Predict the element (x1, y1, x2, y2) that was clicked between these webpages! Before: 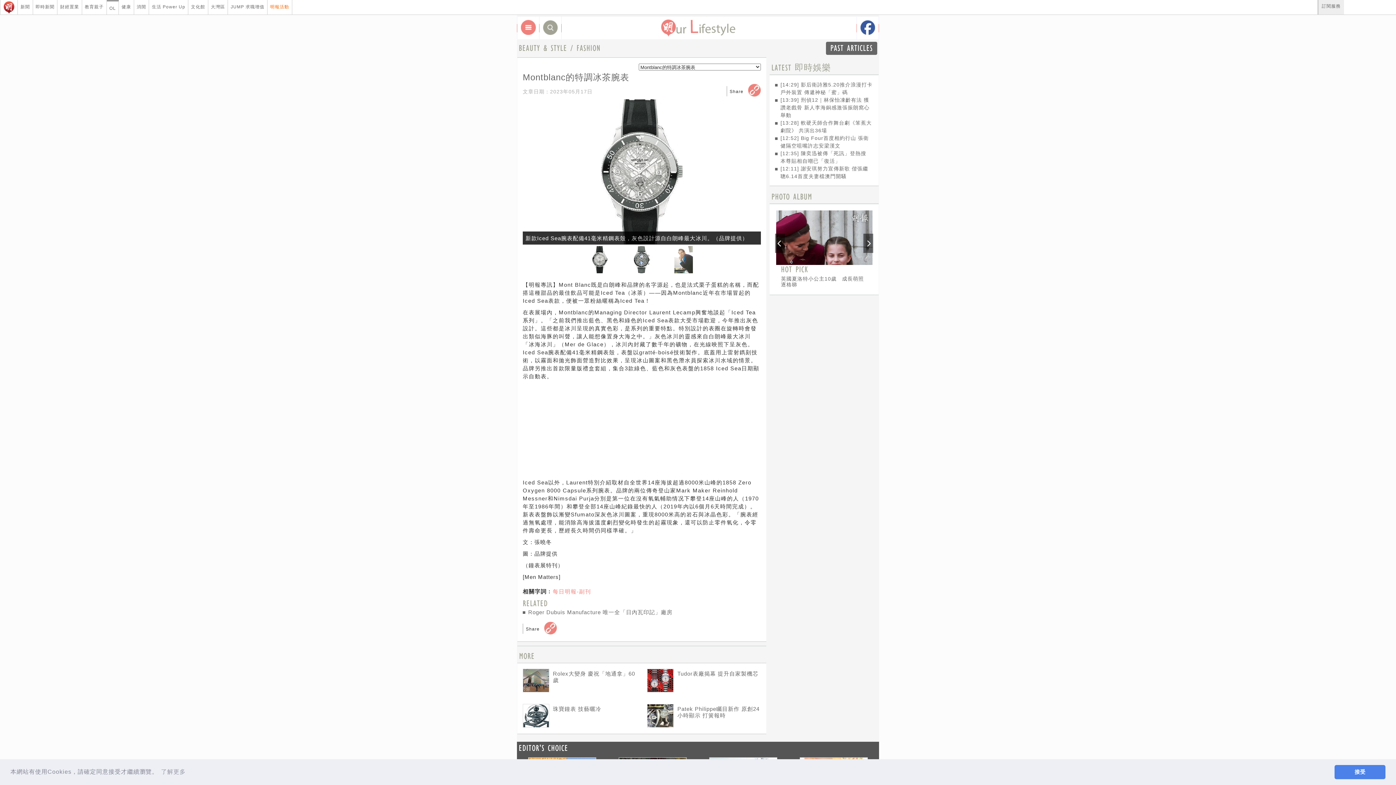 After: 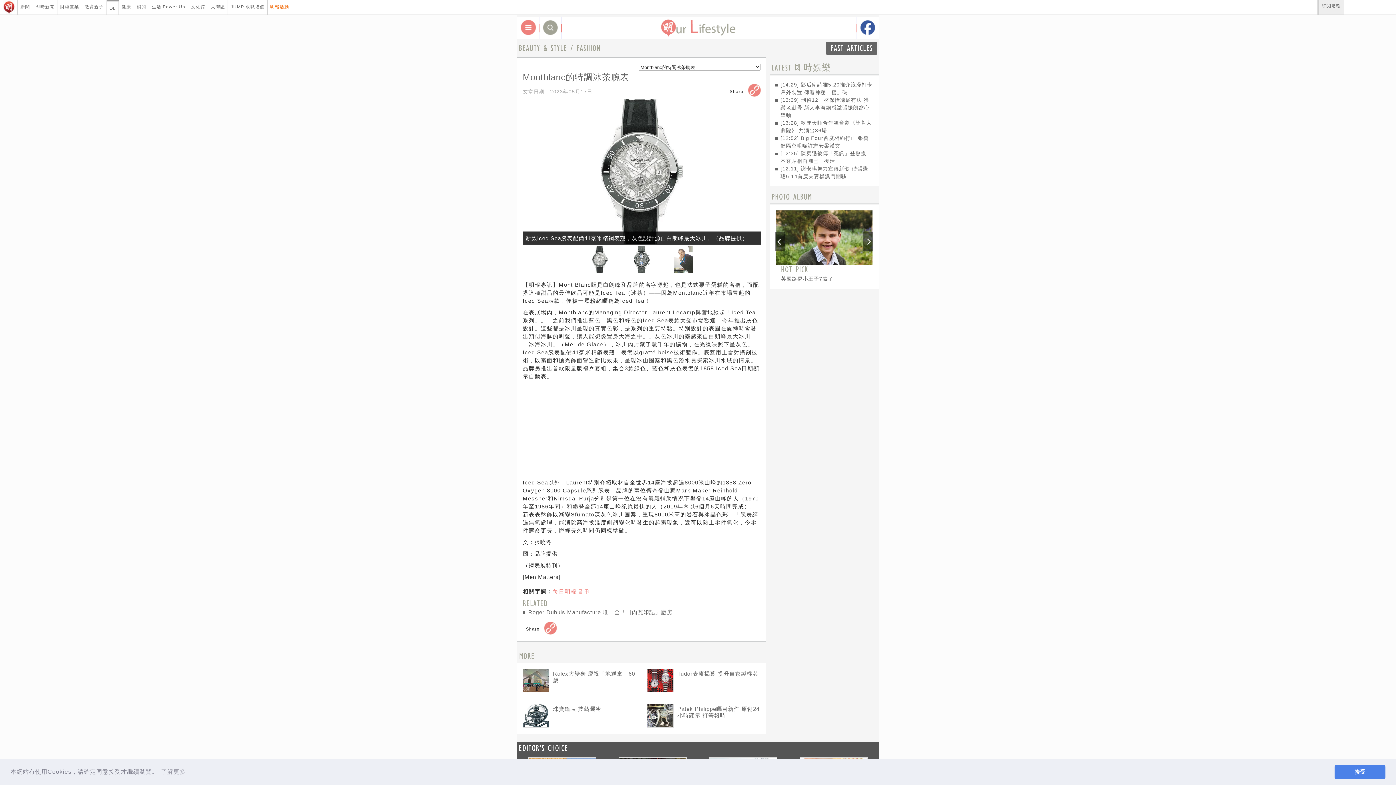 Action: bbox: (592, 256, 607, 262)